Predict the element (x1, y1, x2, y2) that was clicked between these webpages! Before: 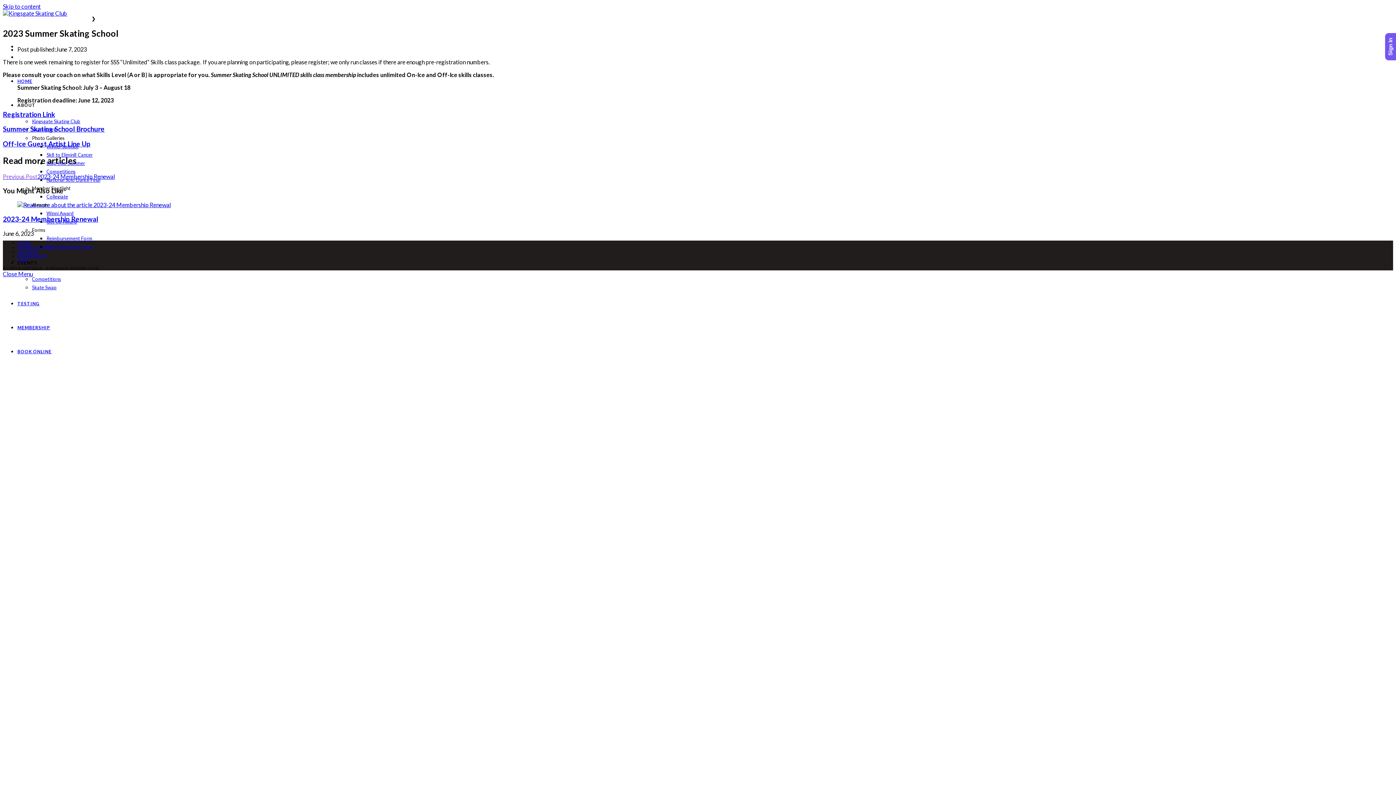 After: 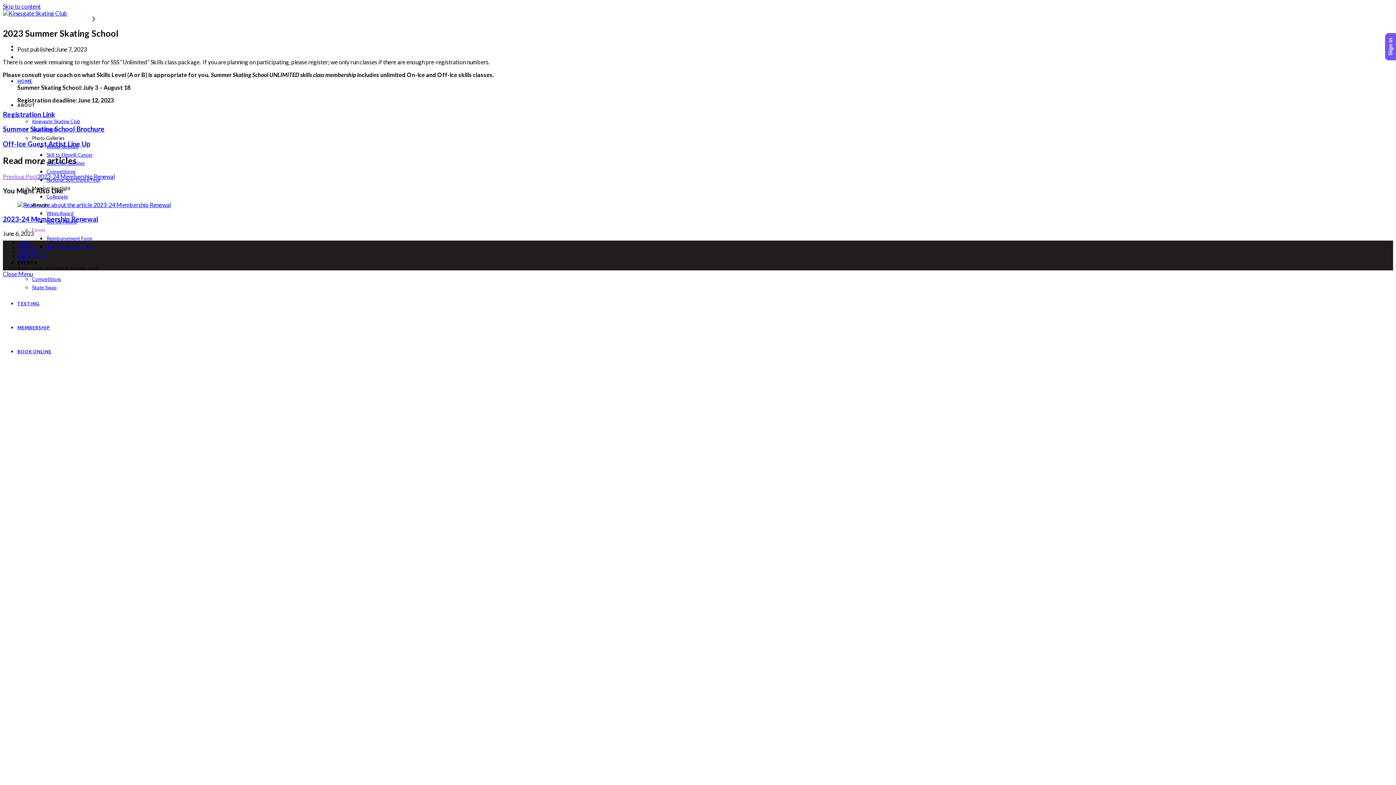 Action: bbox: (32, 227, 45, 233) label: Forms